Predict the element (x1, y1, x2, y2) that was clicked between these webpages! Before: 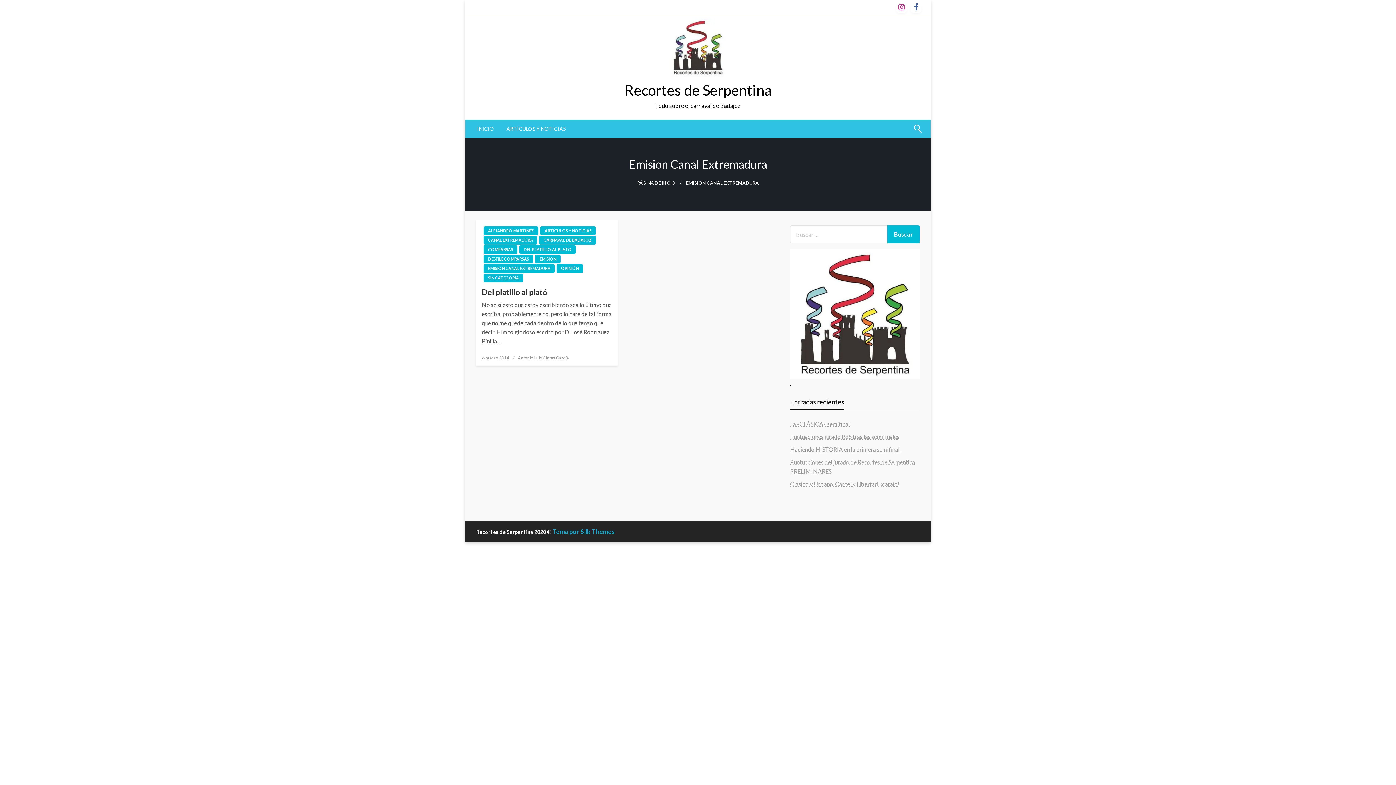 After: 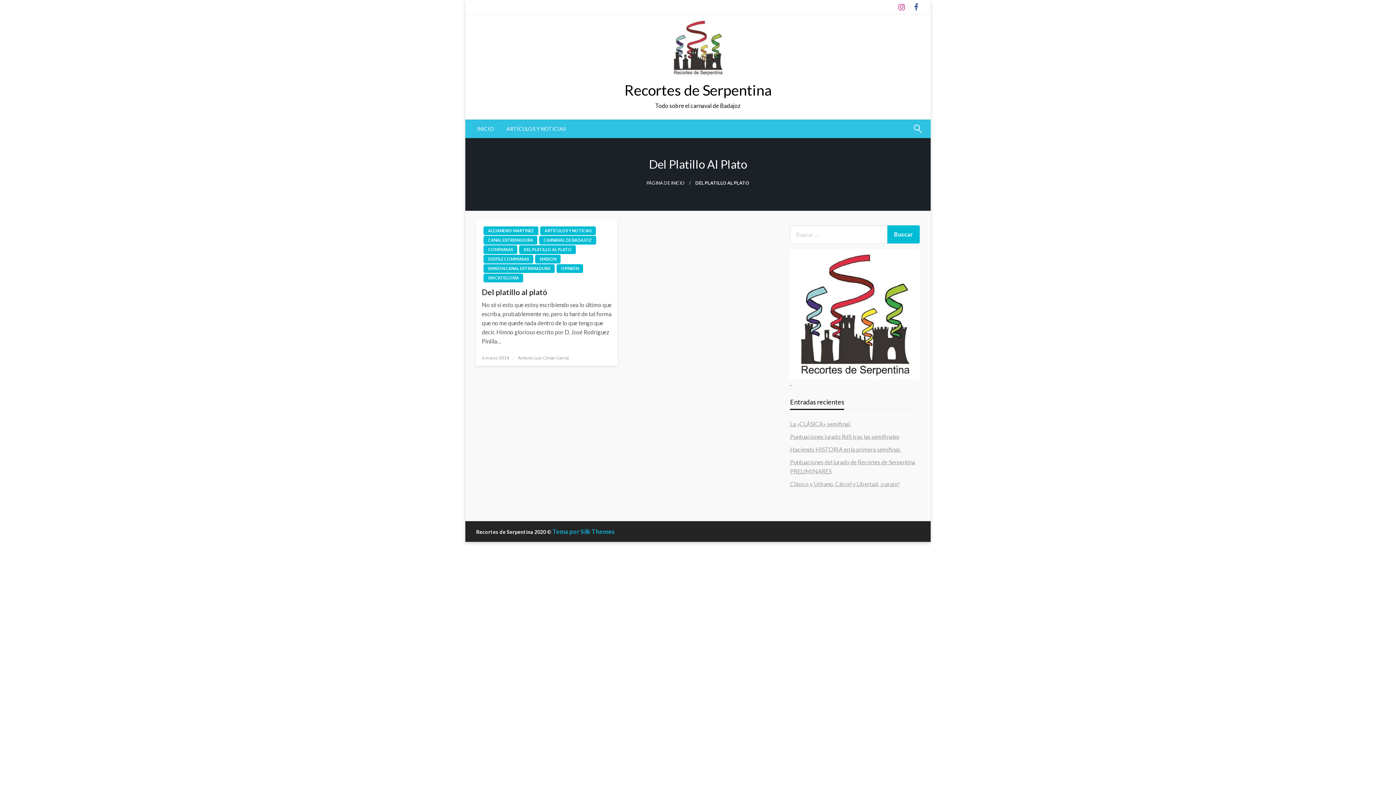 Action: bbox: (519, 245, 576, 254) label: DEL PLATILLO AL PLATO